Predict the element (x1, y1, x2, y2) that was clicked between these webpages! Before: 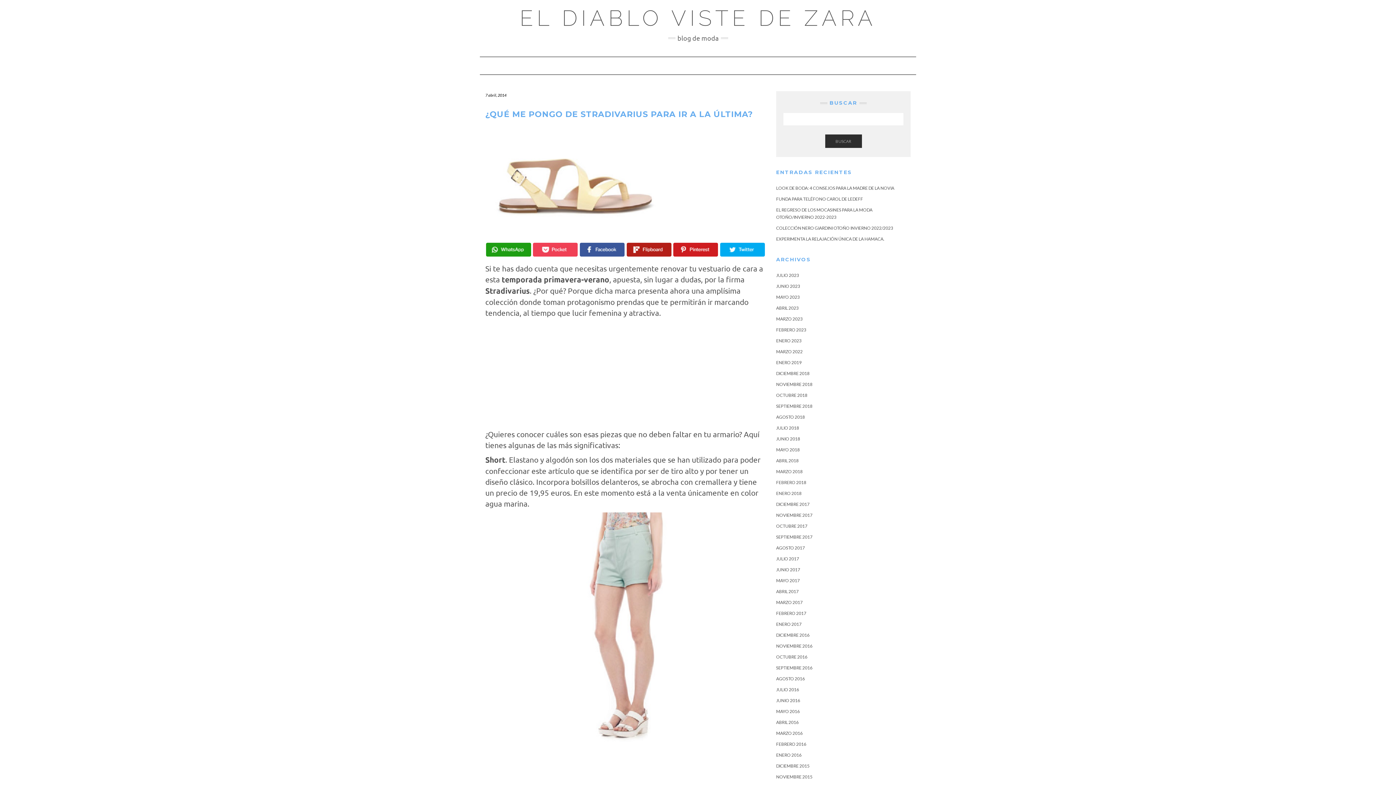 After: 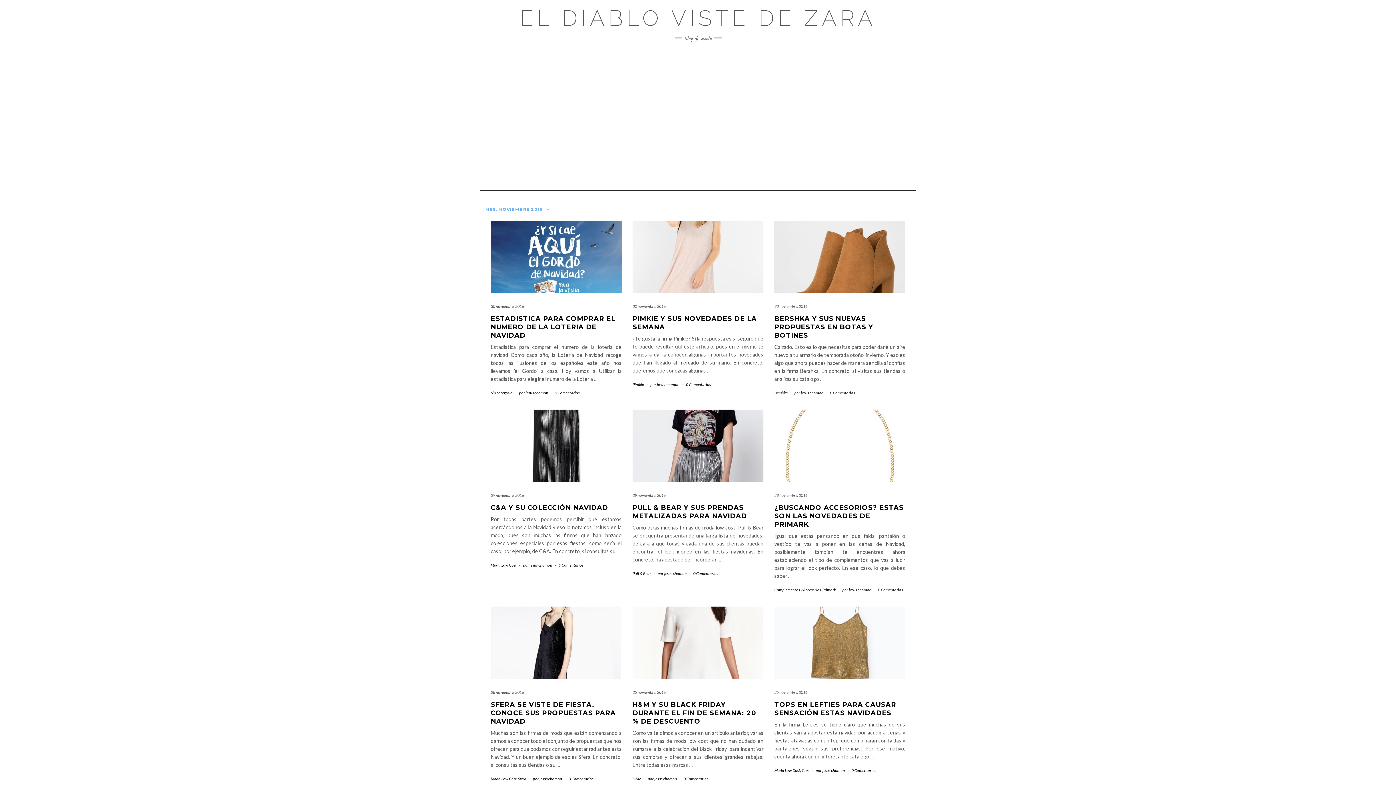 Action: bbox: (776, 643, 812, 649) label: NOVIEMBRE 2016